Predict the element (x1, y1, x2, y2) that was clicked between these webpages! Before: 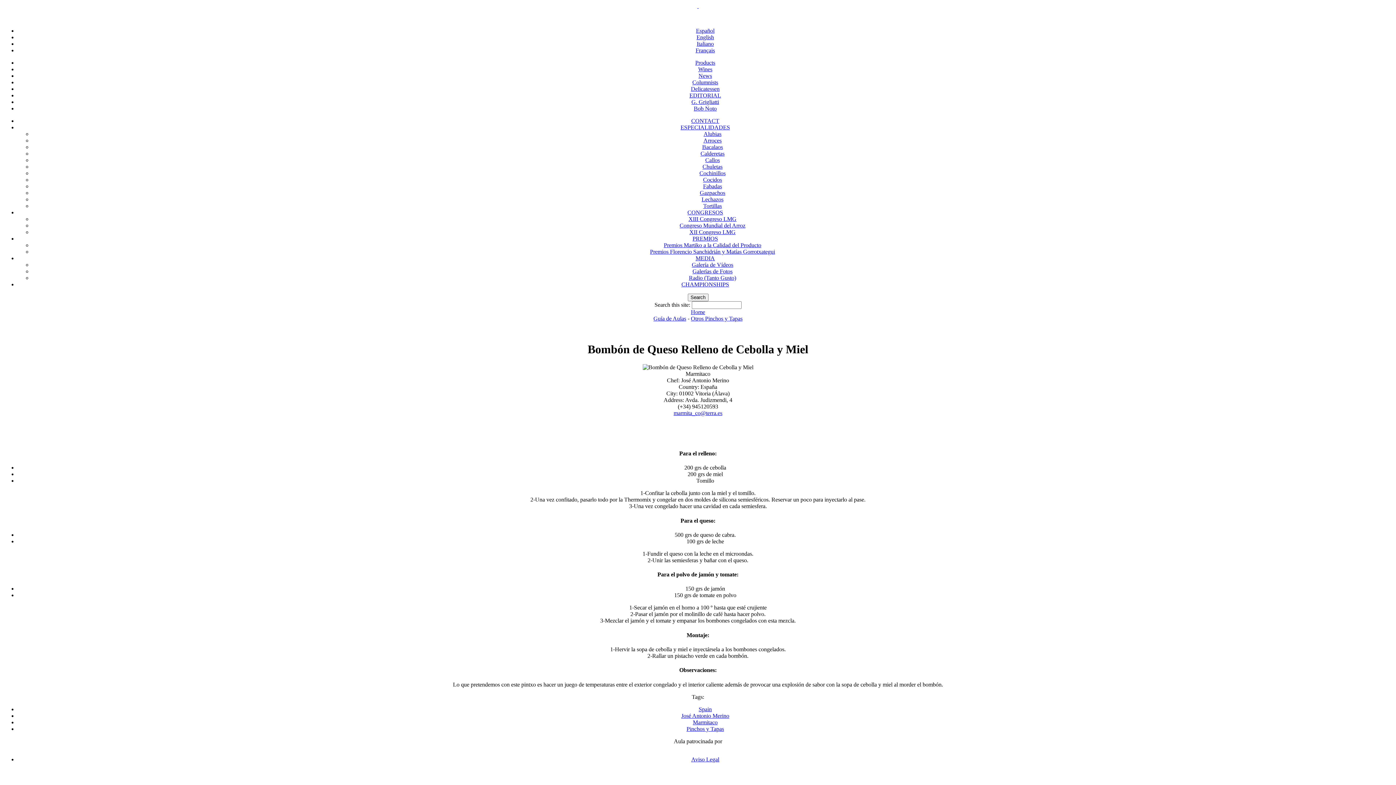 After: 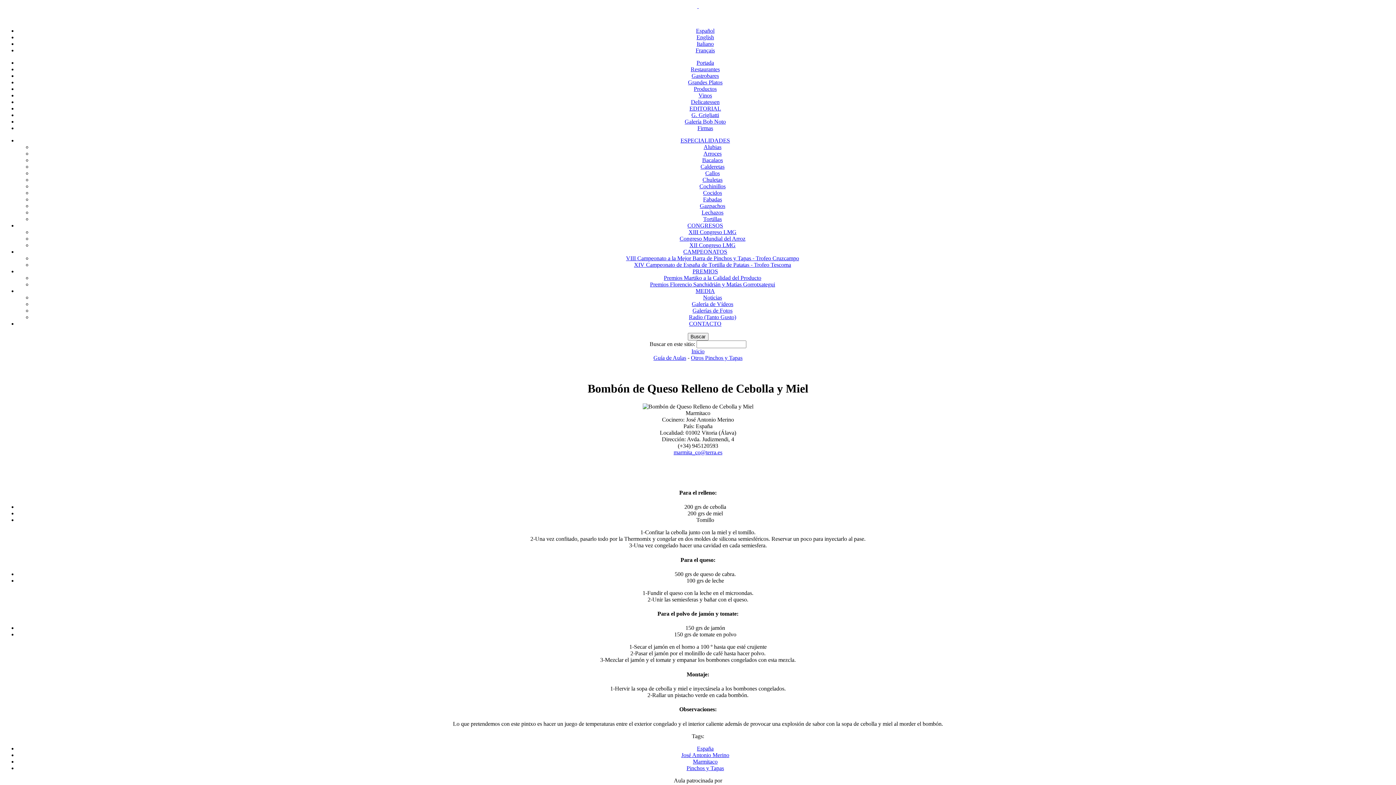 Action: label: Español bbox: (696, 27, 714, 33)